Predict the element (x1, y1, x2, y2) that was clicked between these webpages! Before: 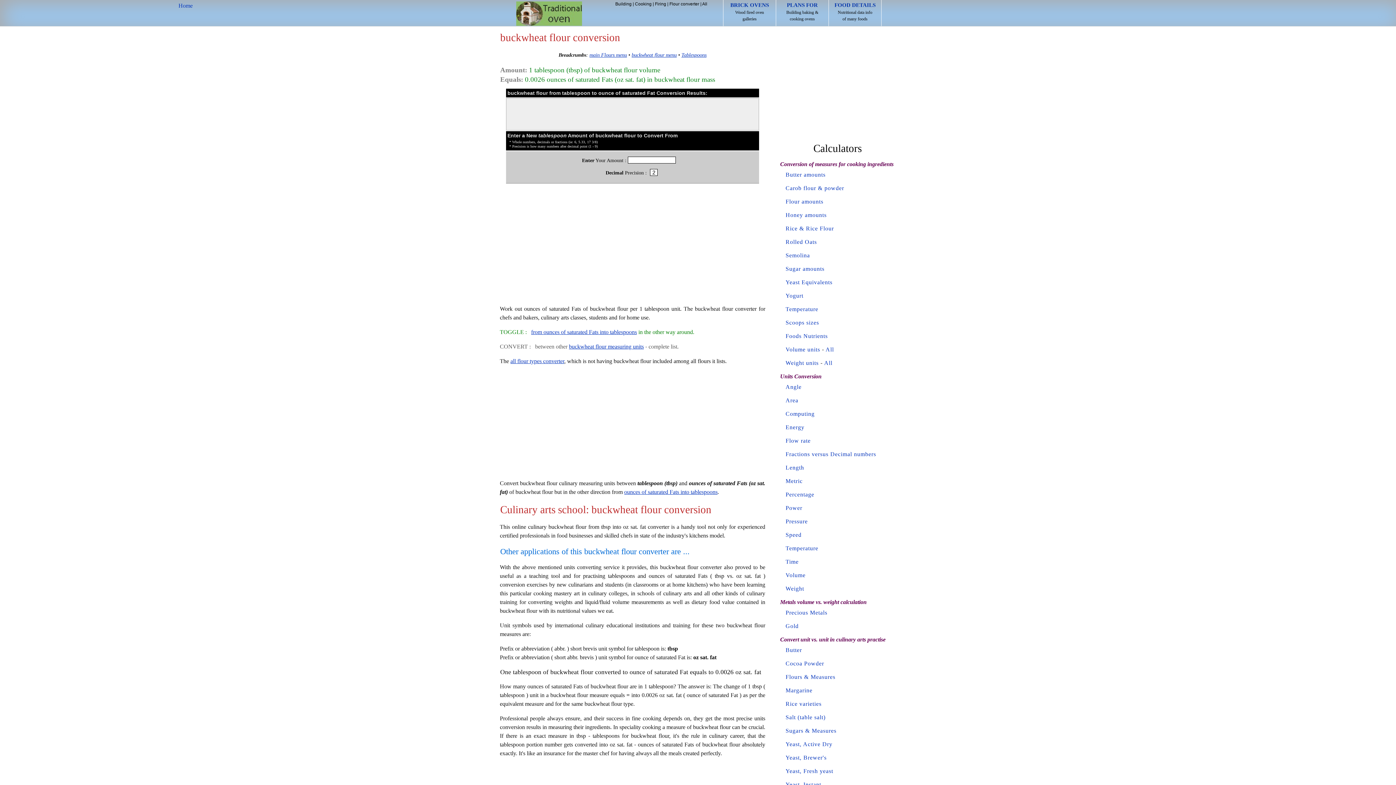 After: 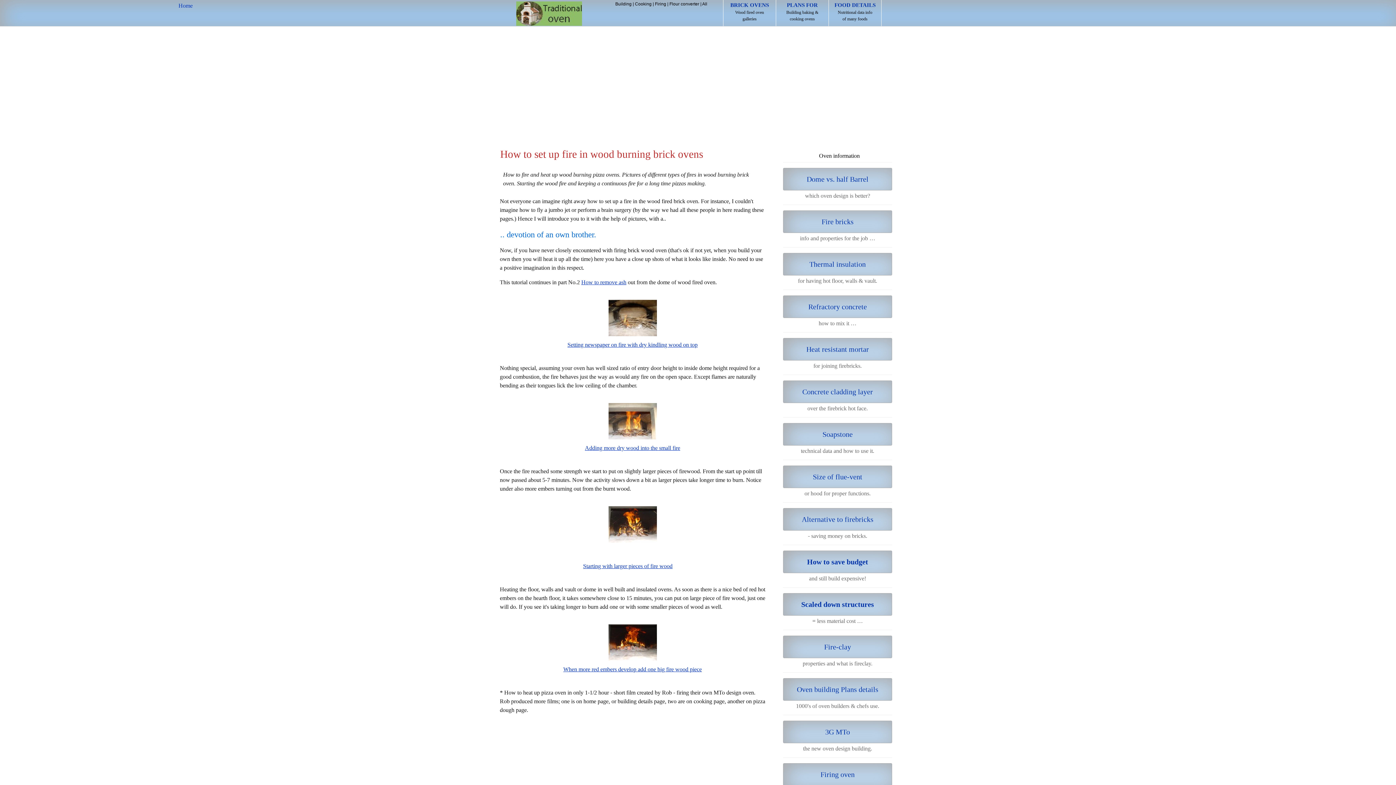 Action: label: Firing bbox: (655, 1, 666, 6)